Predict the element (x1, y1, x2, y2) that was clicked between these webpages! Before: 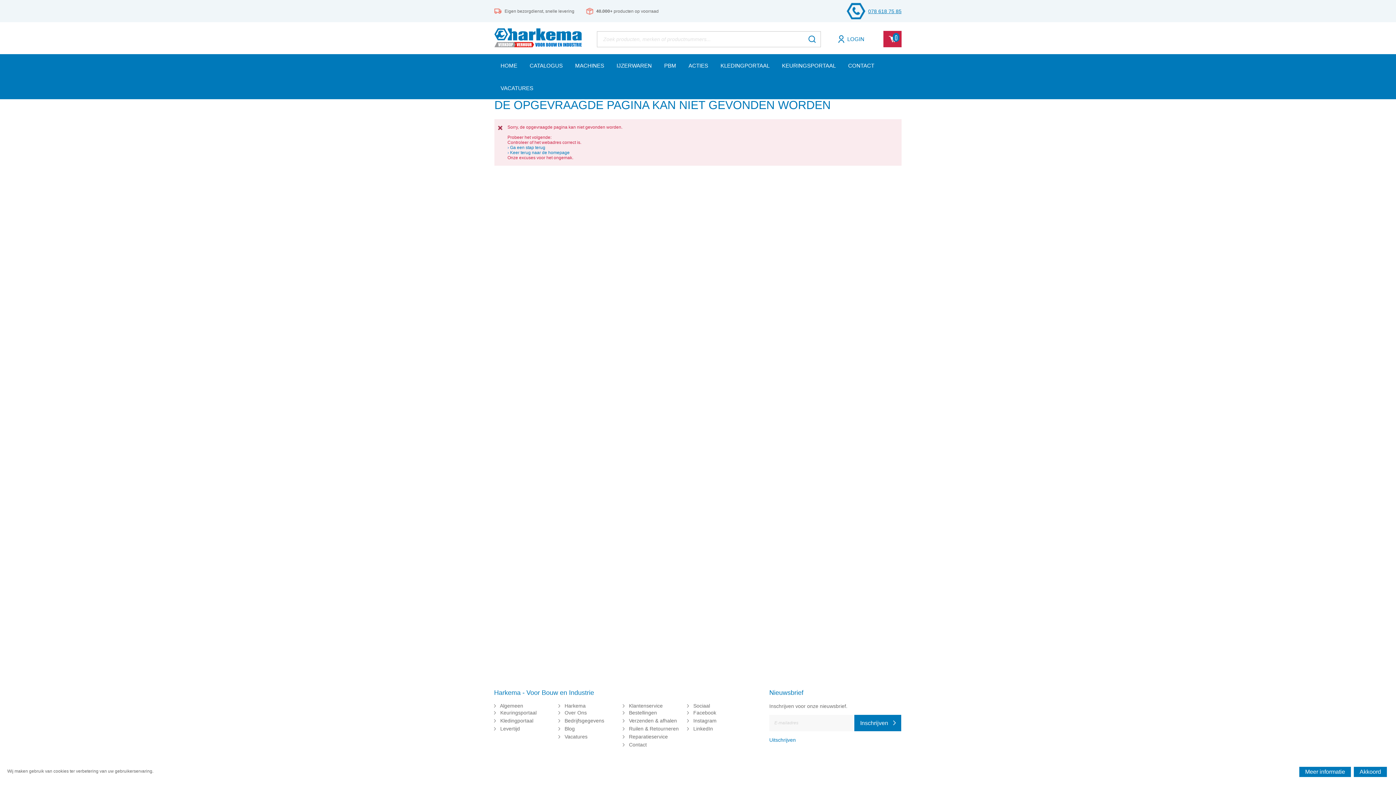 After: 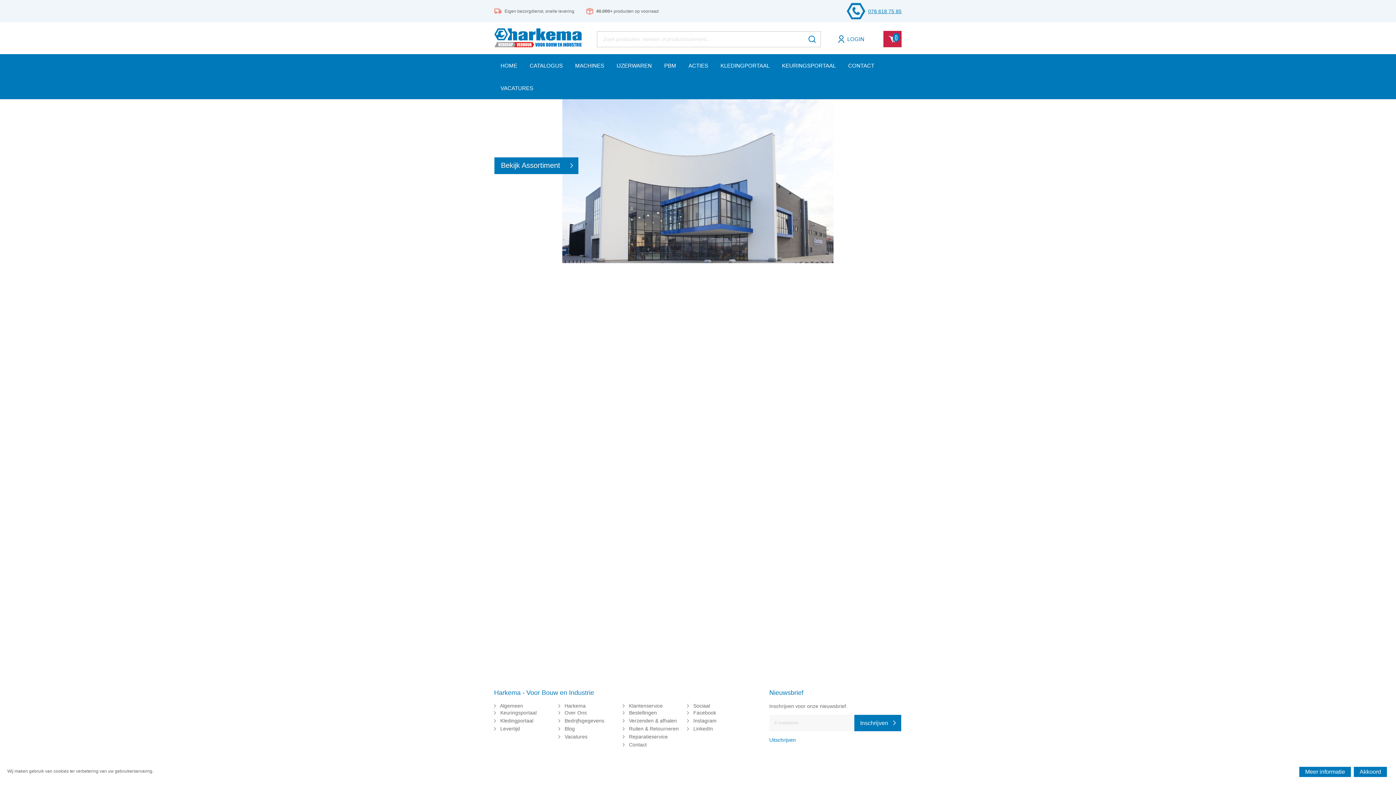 Action: label:  Sociaal bbox: (687, 703, 710, 709)